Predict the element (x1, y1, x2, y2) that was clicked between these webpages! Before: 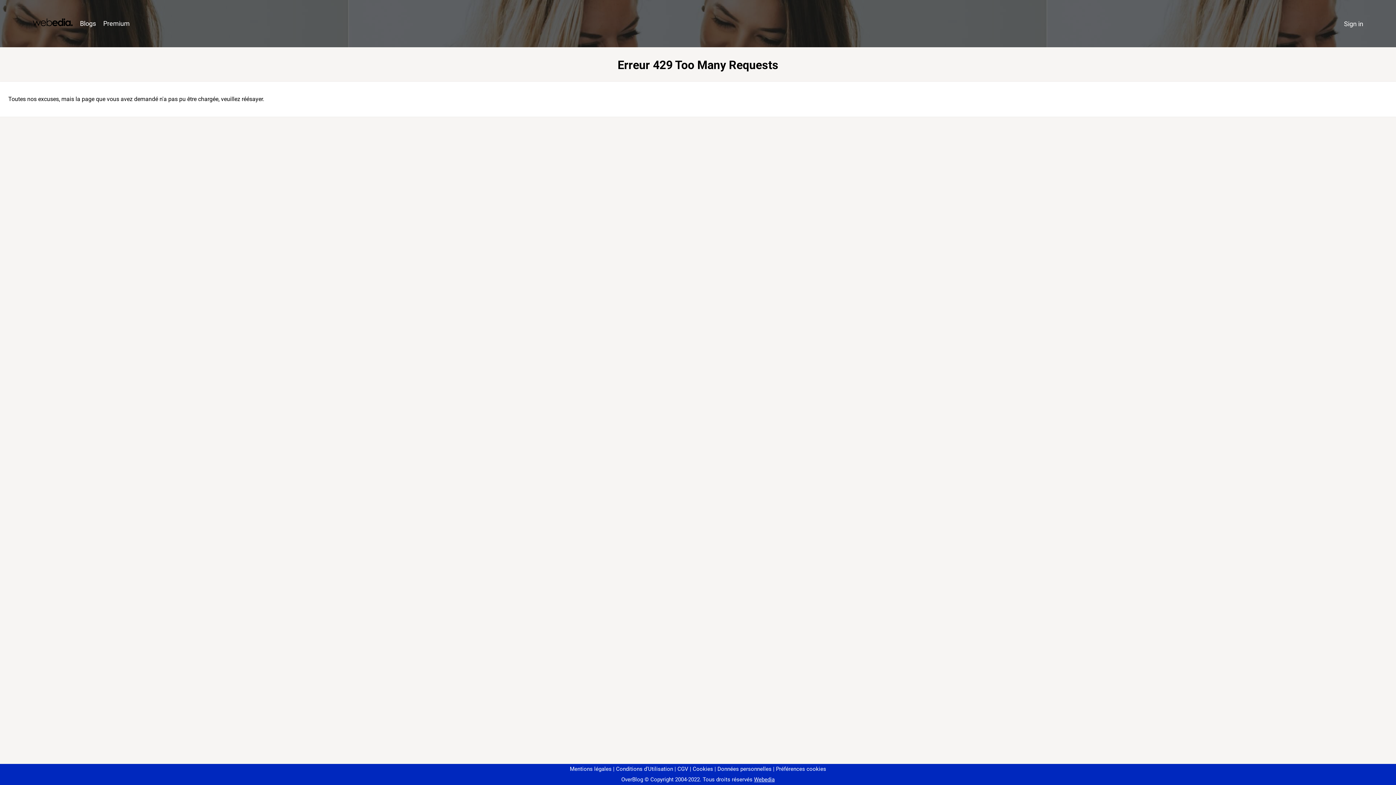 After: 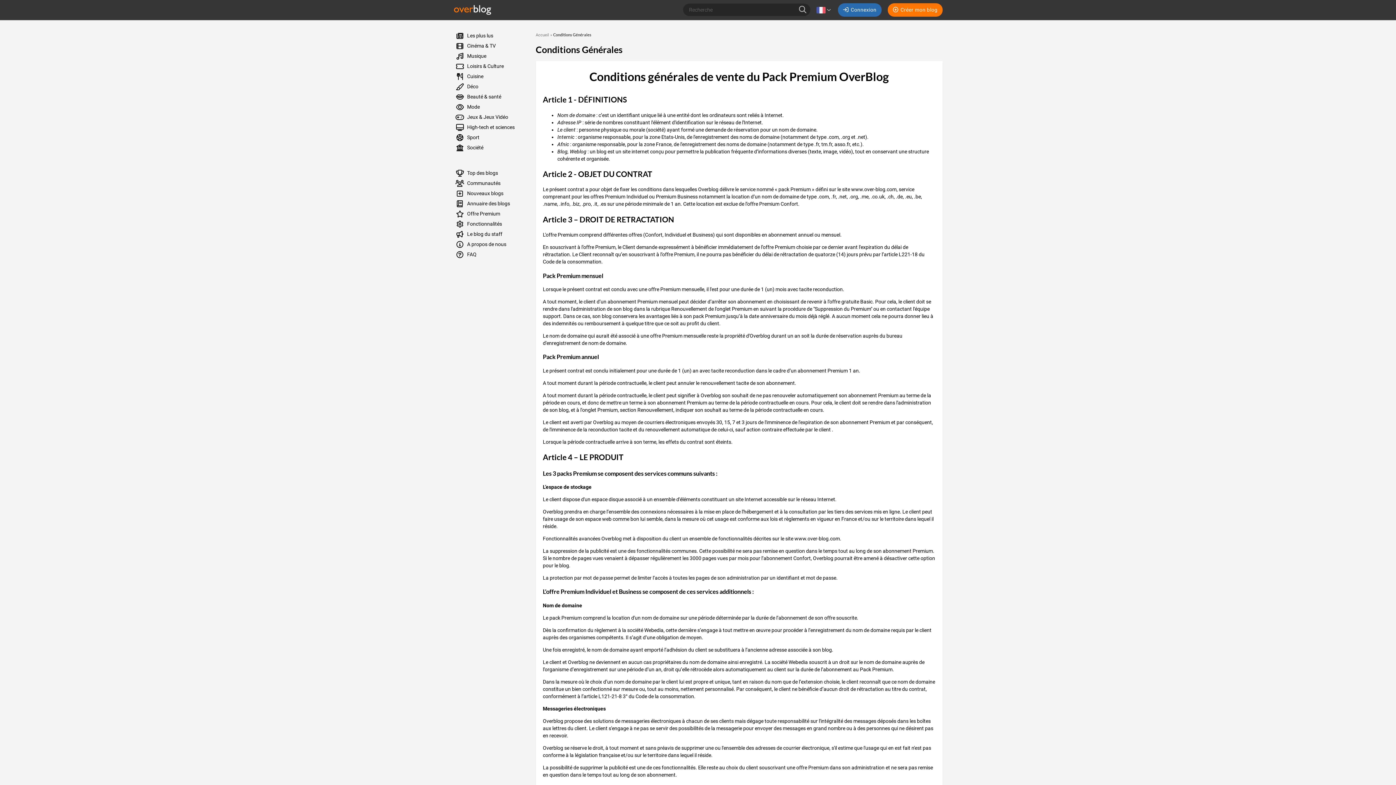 Action: bbox: (674, 766, 688, 772) label: CGV